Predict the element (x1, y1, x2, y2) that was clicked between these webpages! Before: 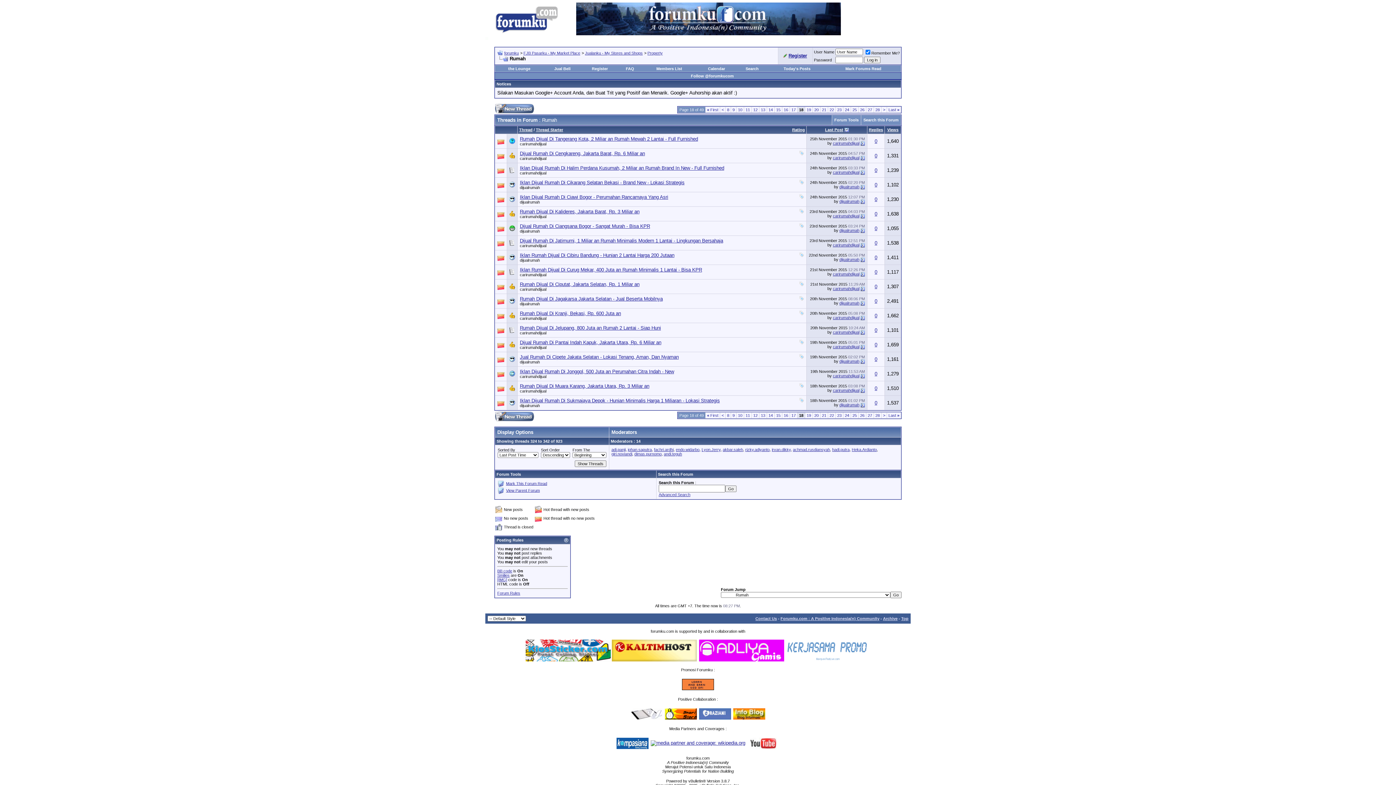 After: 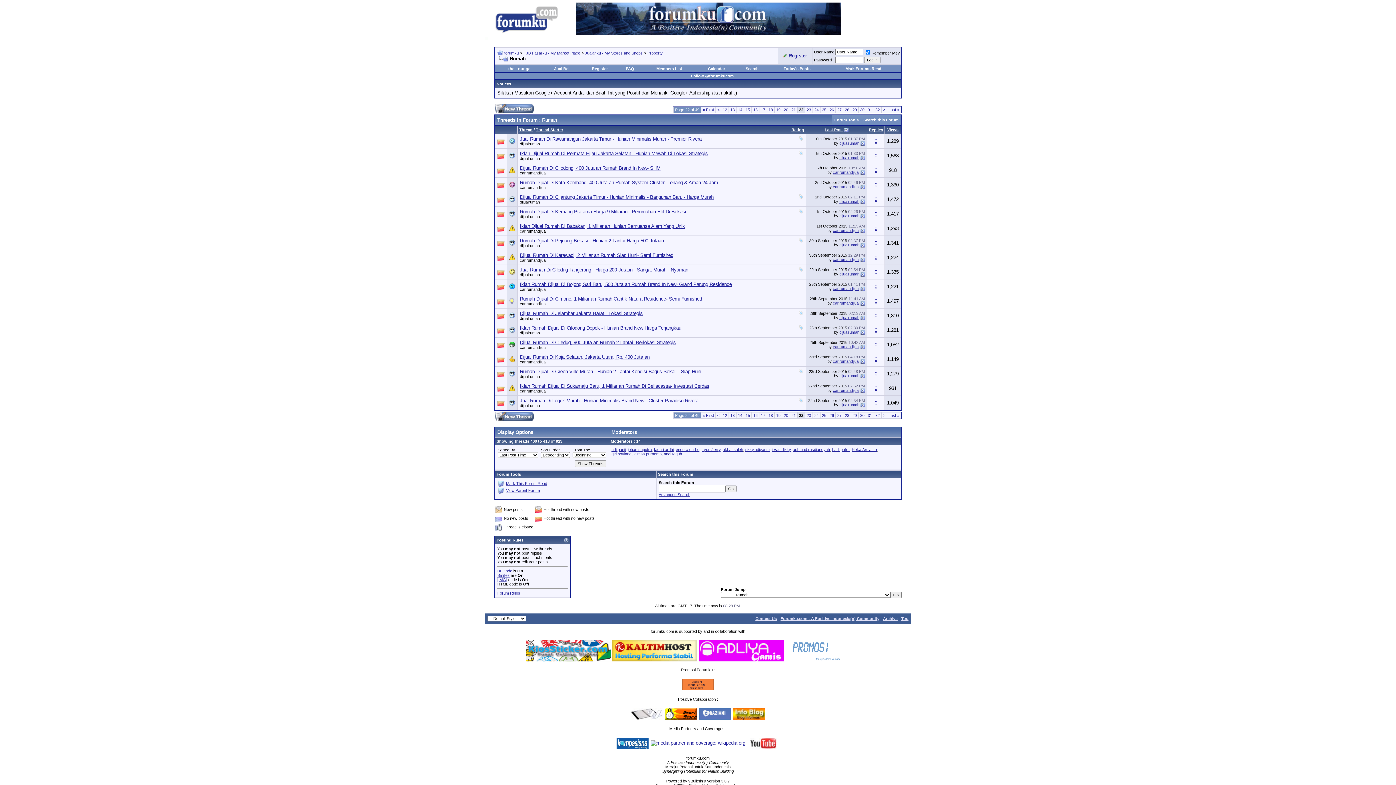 Action: bbox: (829, 413, 834, 417) label: 22